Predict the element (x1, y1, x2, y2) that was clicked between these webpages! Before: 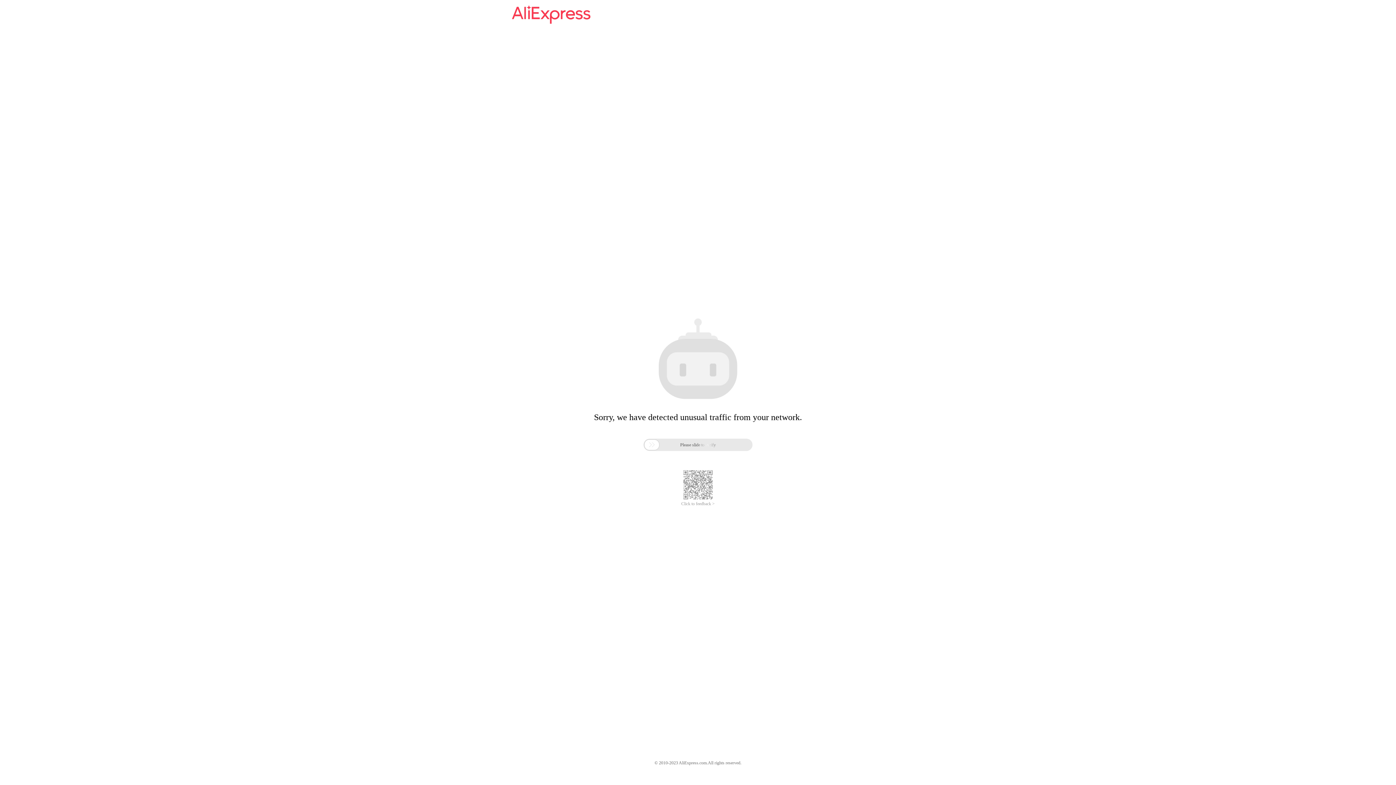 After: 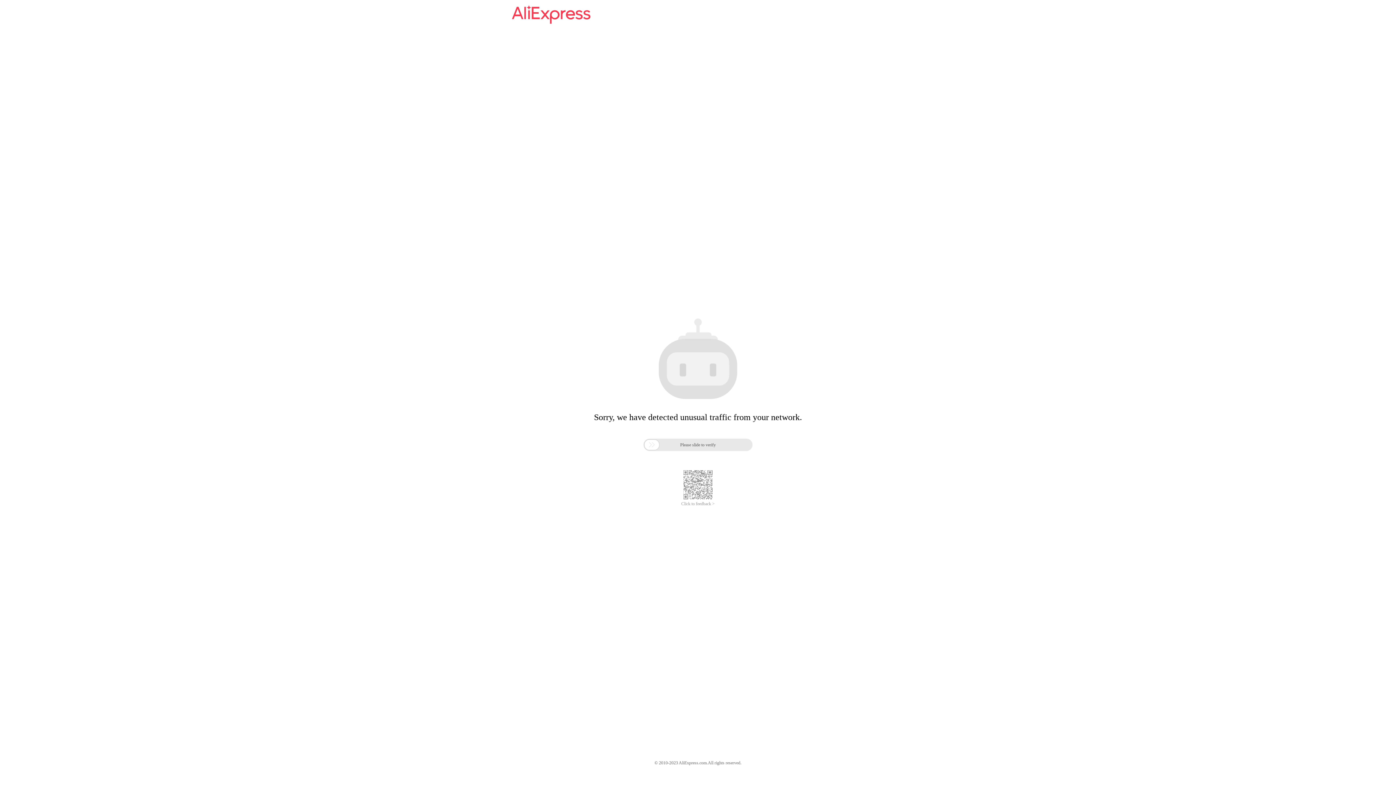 Action: bbox: (512, 16, 590, 25)